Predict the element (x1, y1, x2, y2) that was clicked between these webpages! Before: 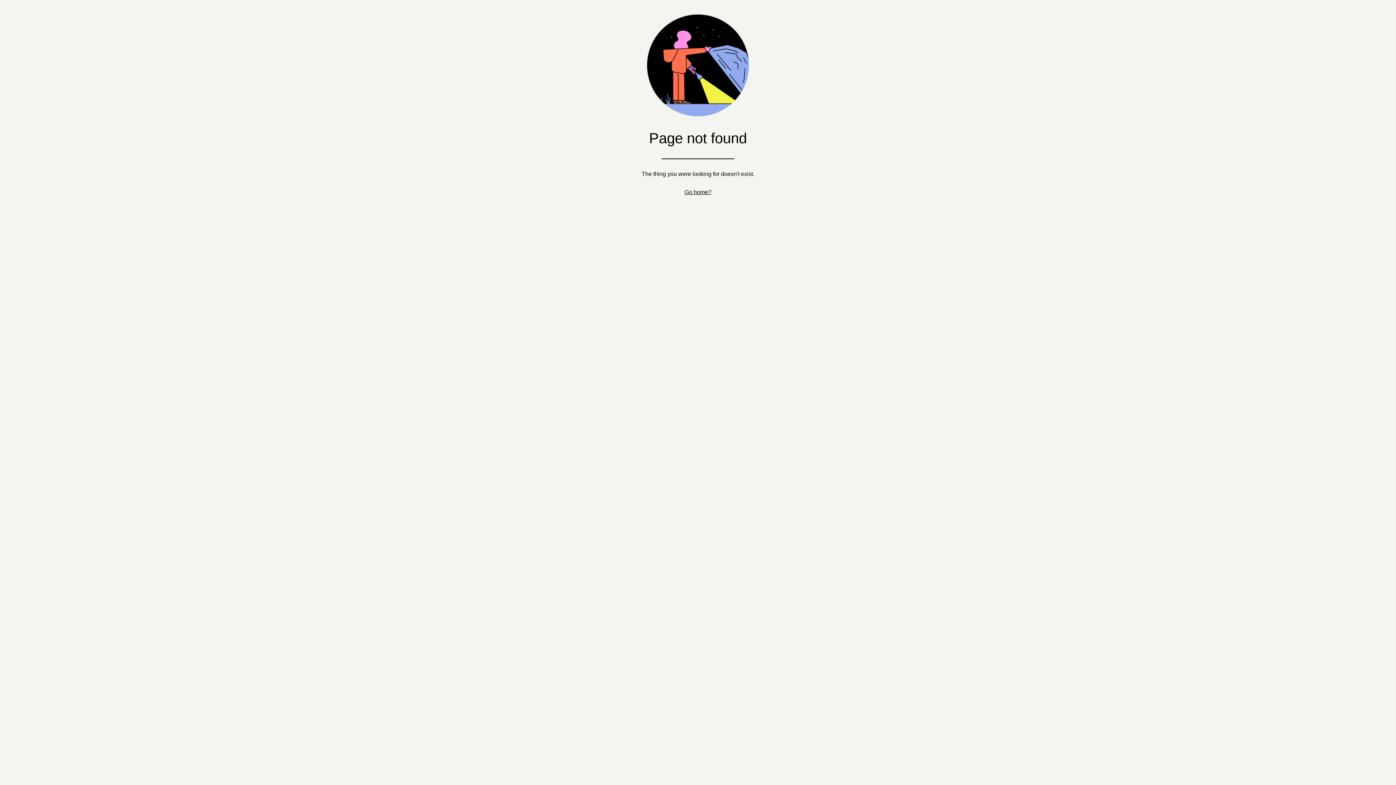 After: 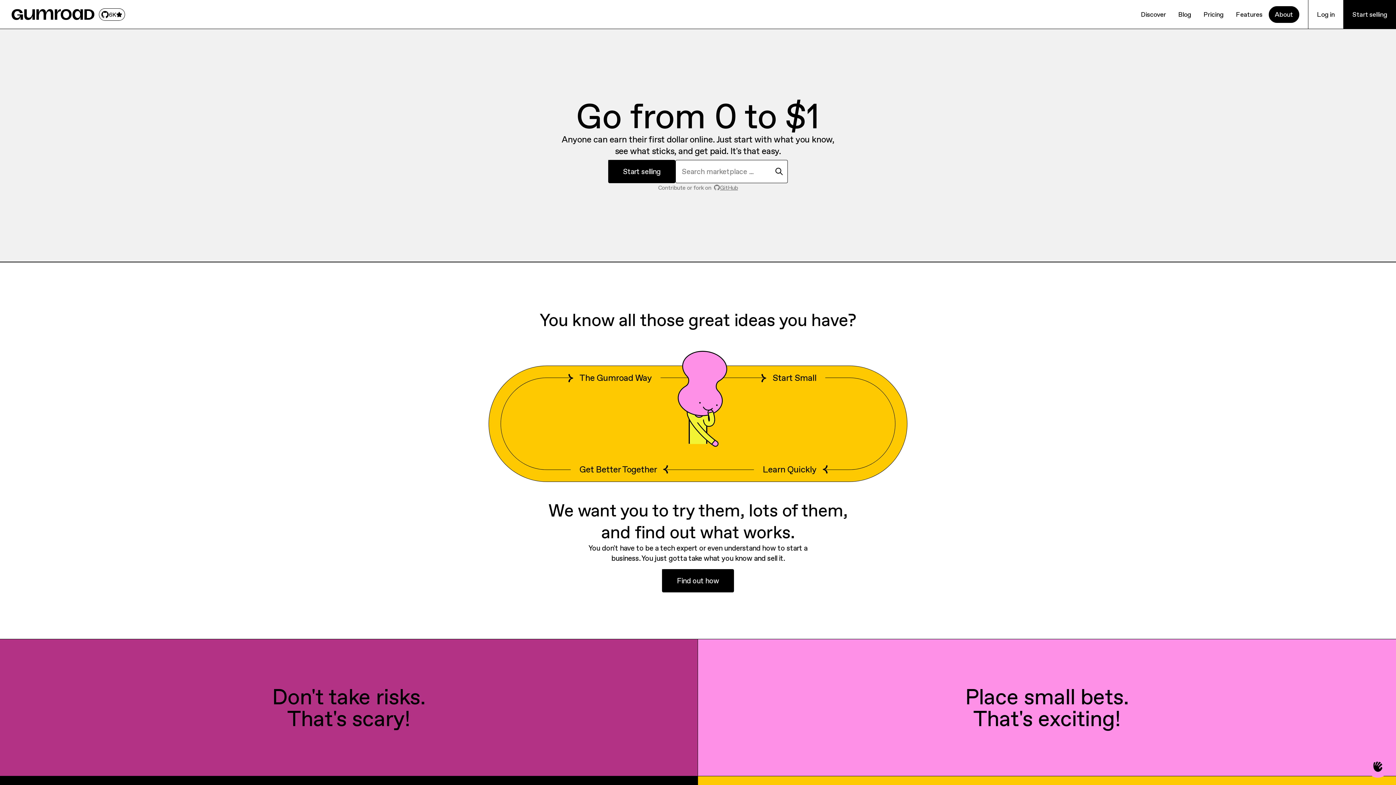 Action: label: Go home? bbox: (684, 189, 711, 195)